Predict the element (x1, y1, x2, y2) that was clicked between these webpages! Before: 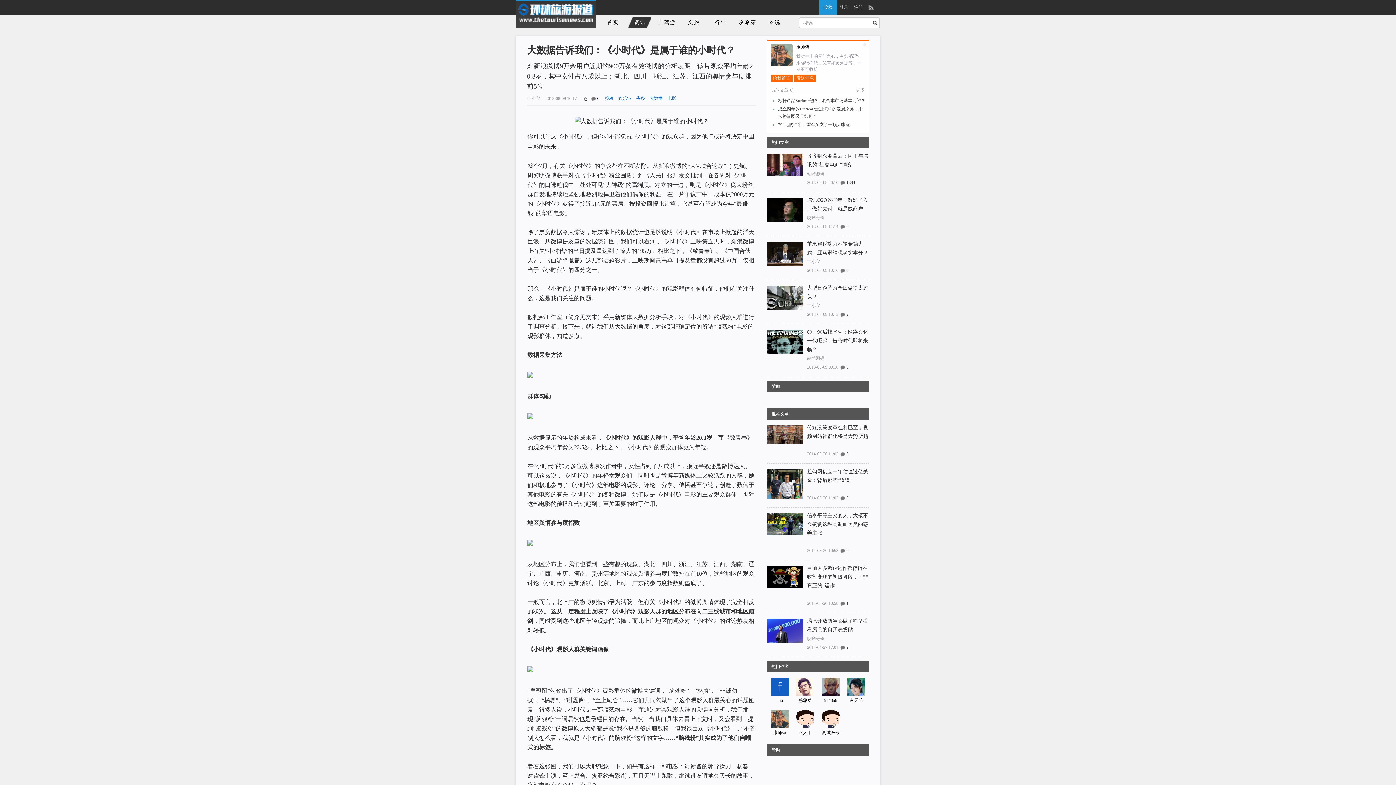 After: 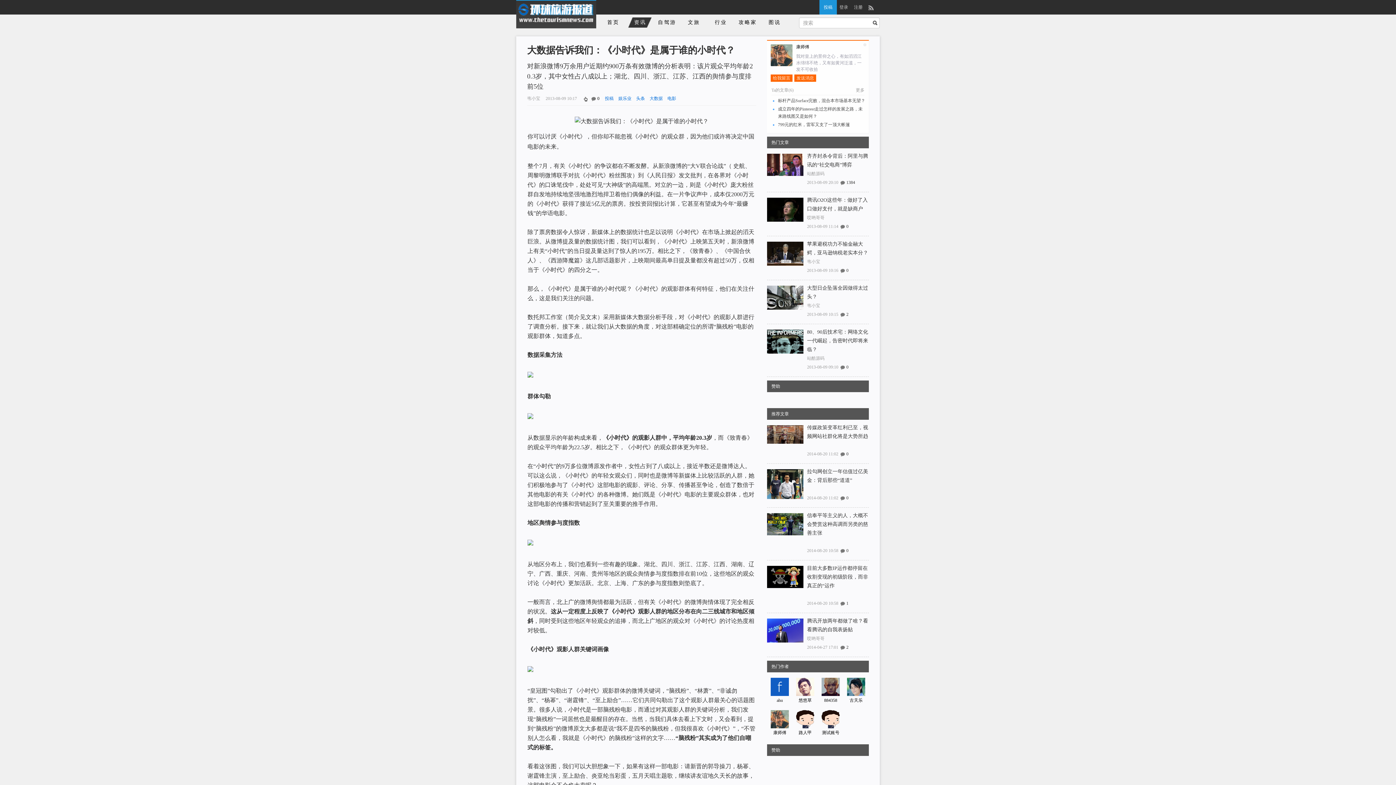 Action: label: 站酷源码 bbox: (807, 171, 824, 176)